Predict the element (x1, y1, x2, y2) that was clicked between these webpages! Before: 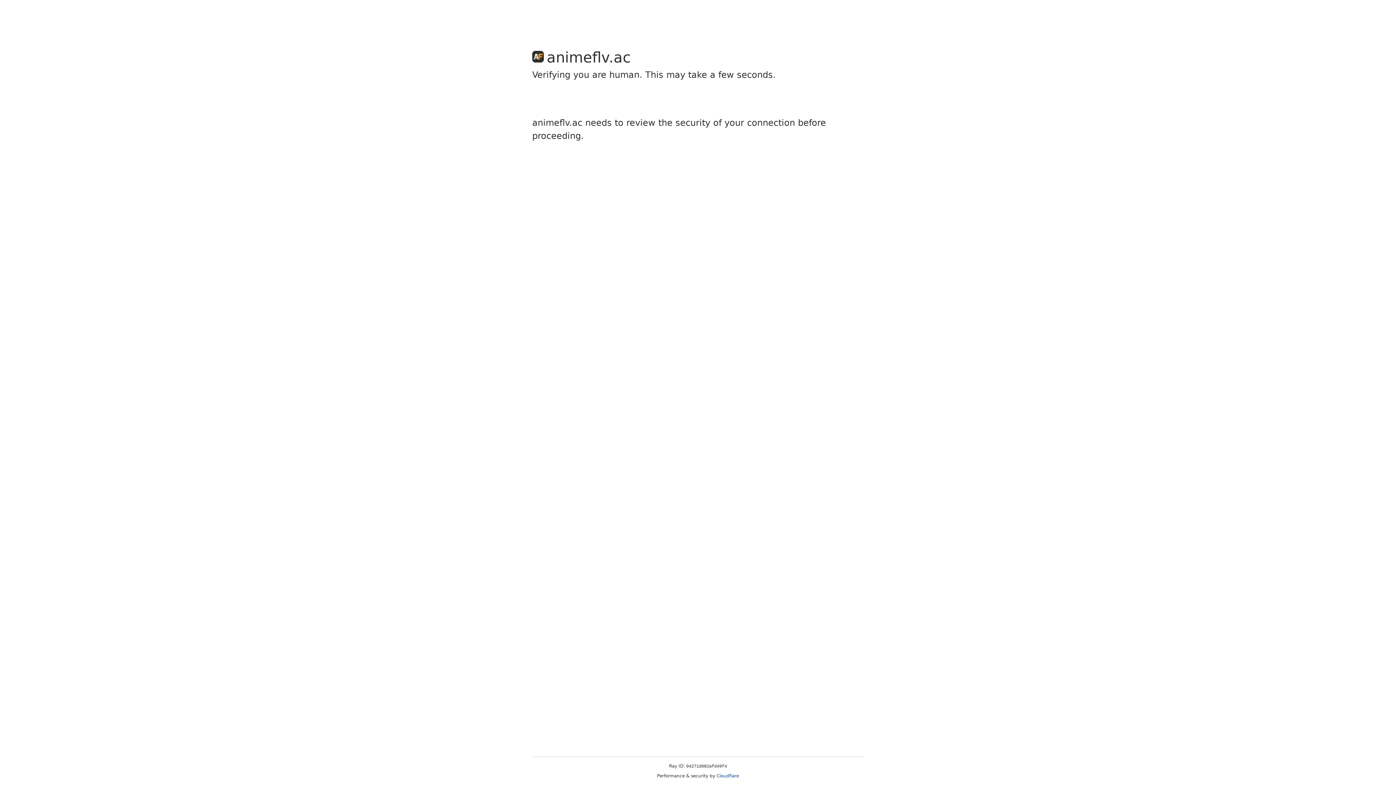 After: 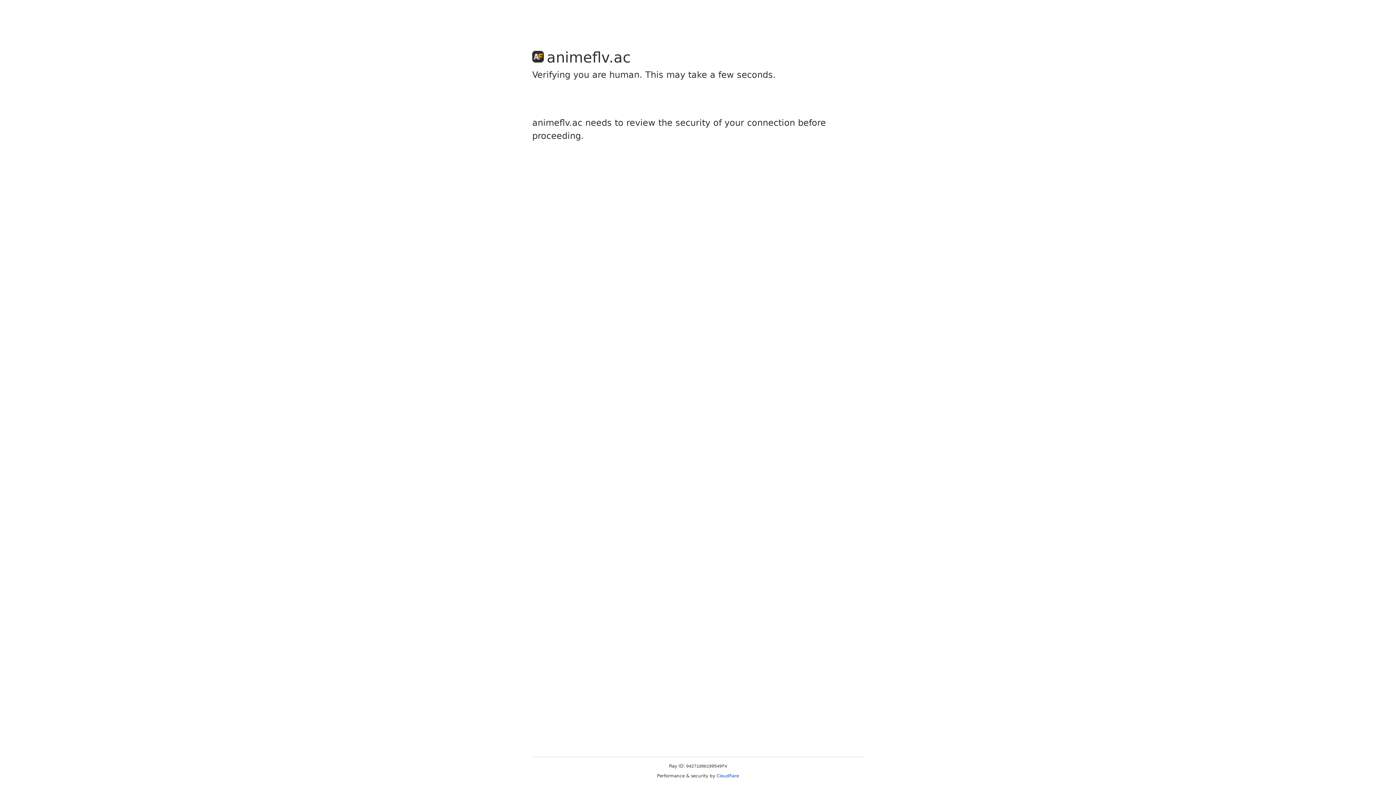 Action: bbox: (716, 773, 739, 778) label: Cloudflare